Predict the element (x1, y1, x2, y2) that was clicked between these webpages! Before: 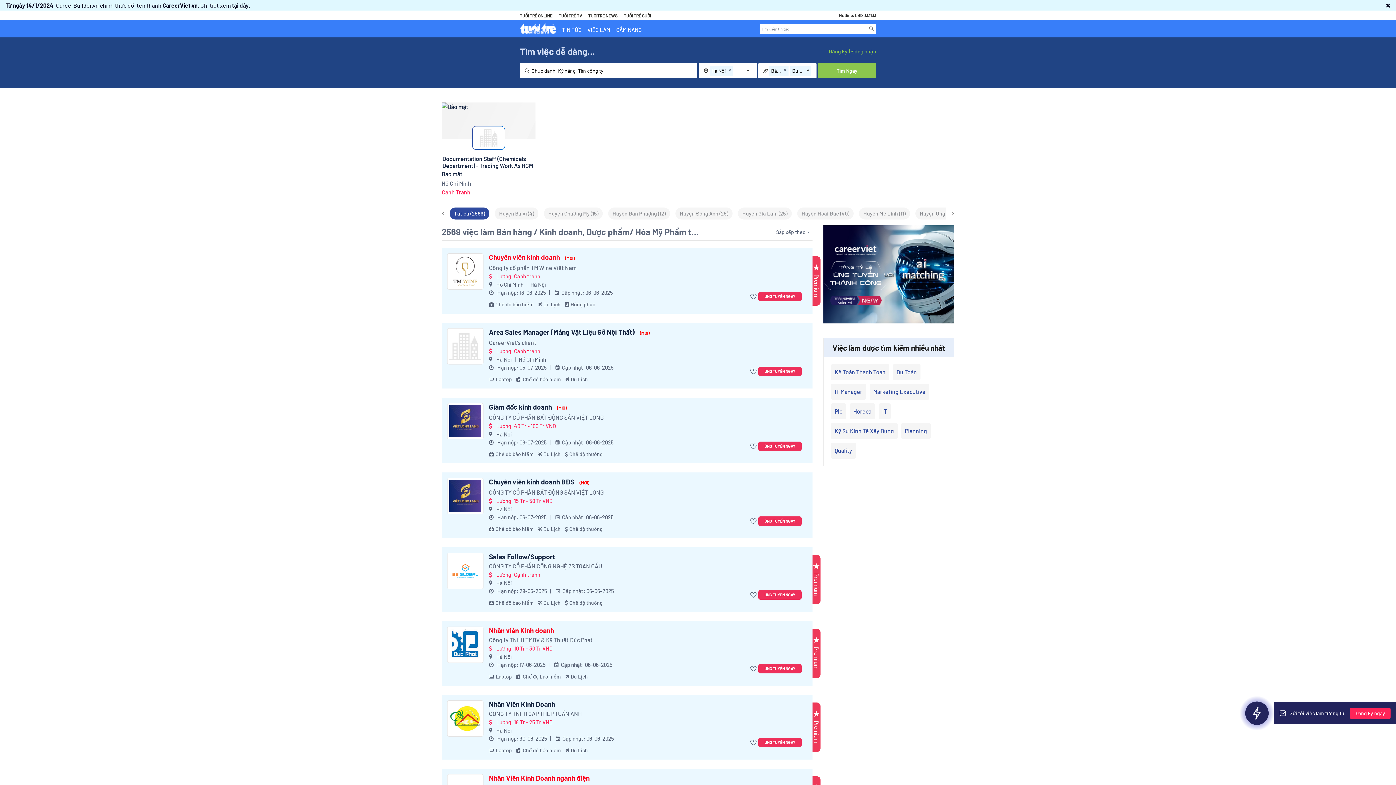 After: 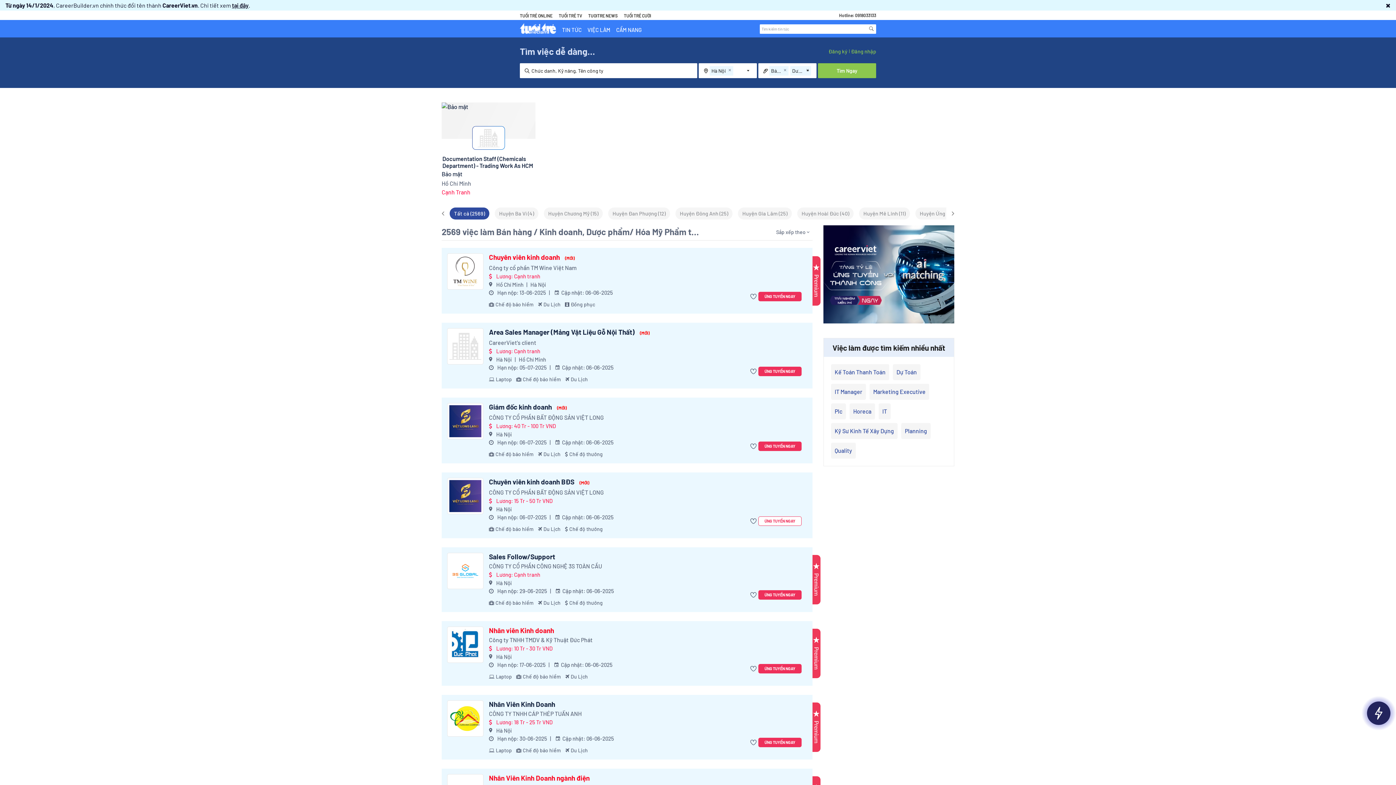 Action: bbox: (758, 516, 801, 526) label: ỨNG TUYỂN NGAY